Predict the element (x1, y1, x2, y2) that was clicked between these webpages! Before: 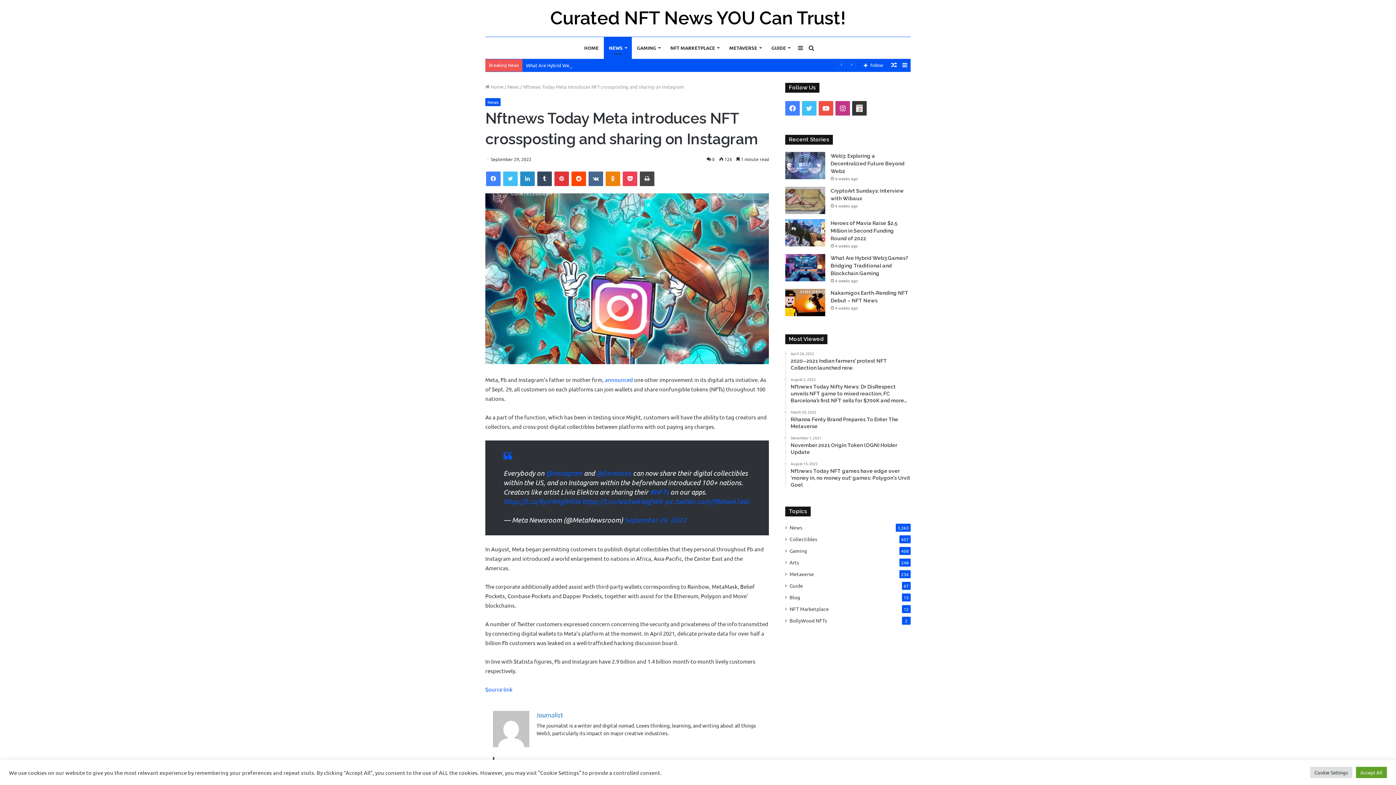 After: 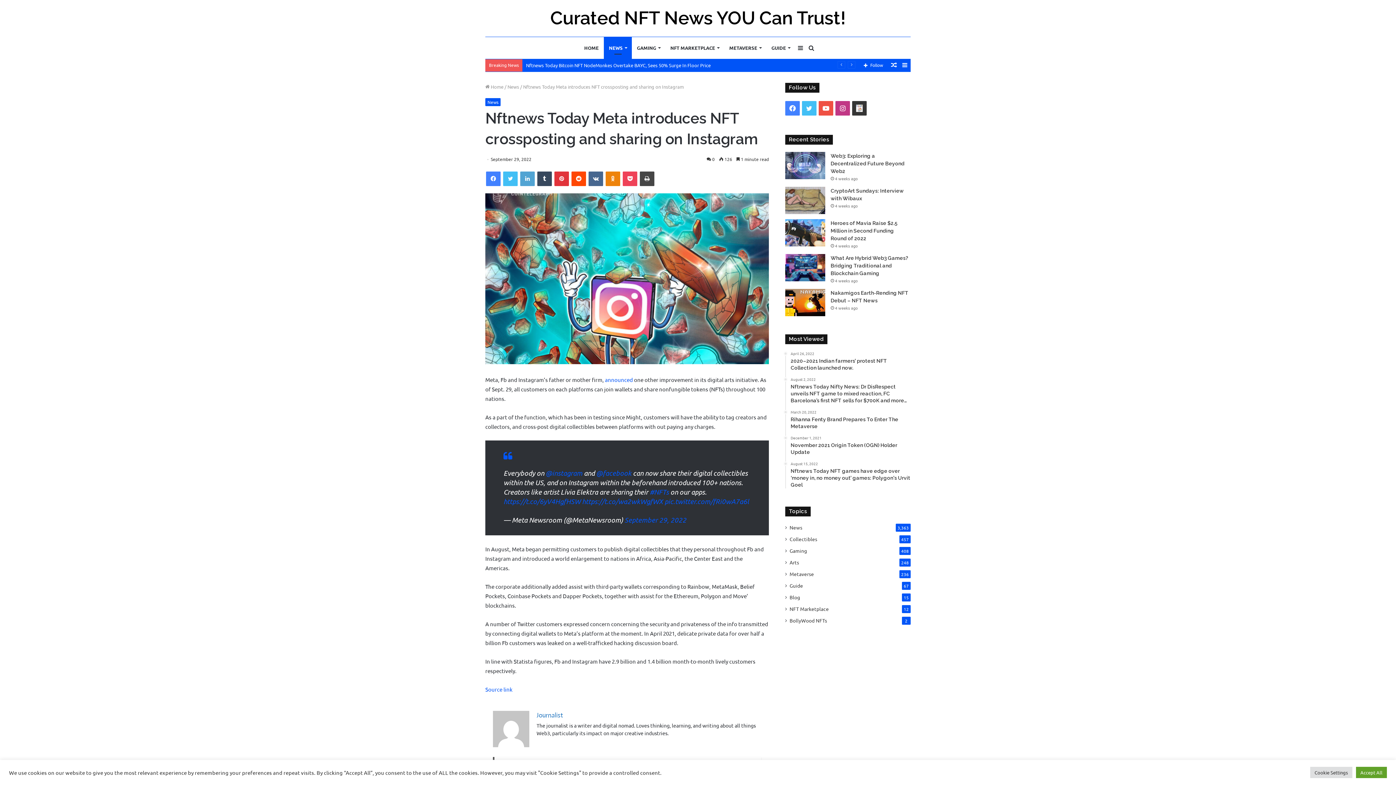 Action: label: LinkedIn bbox: (520, 171, 534, 186)